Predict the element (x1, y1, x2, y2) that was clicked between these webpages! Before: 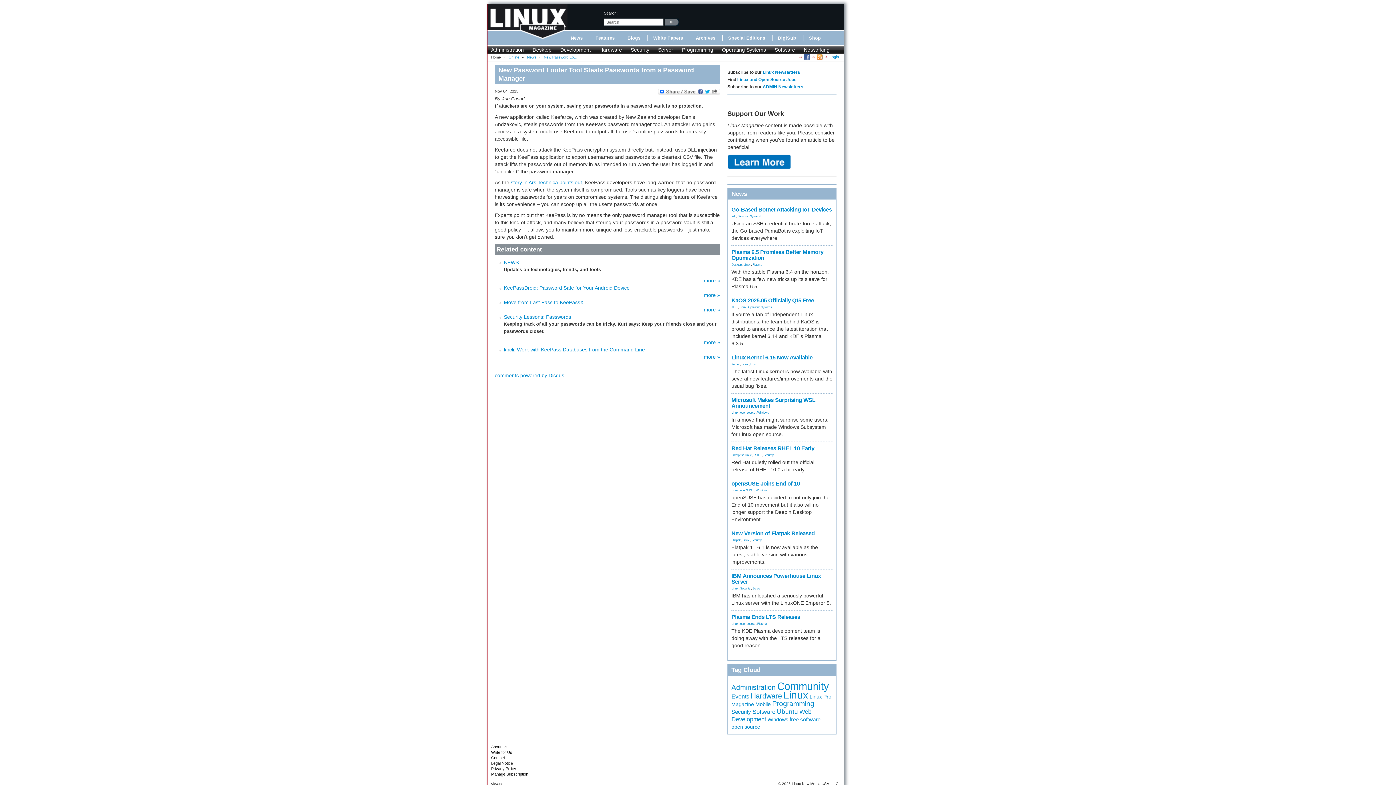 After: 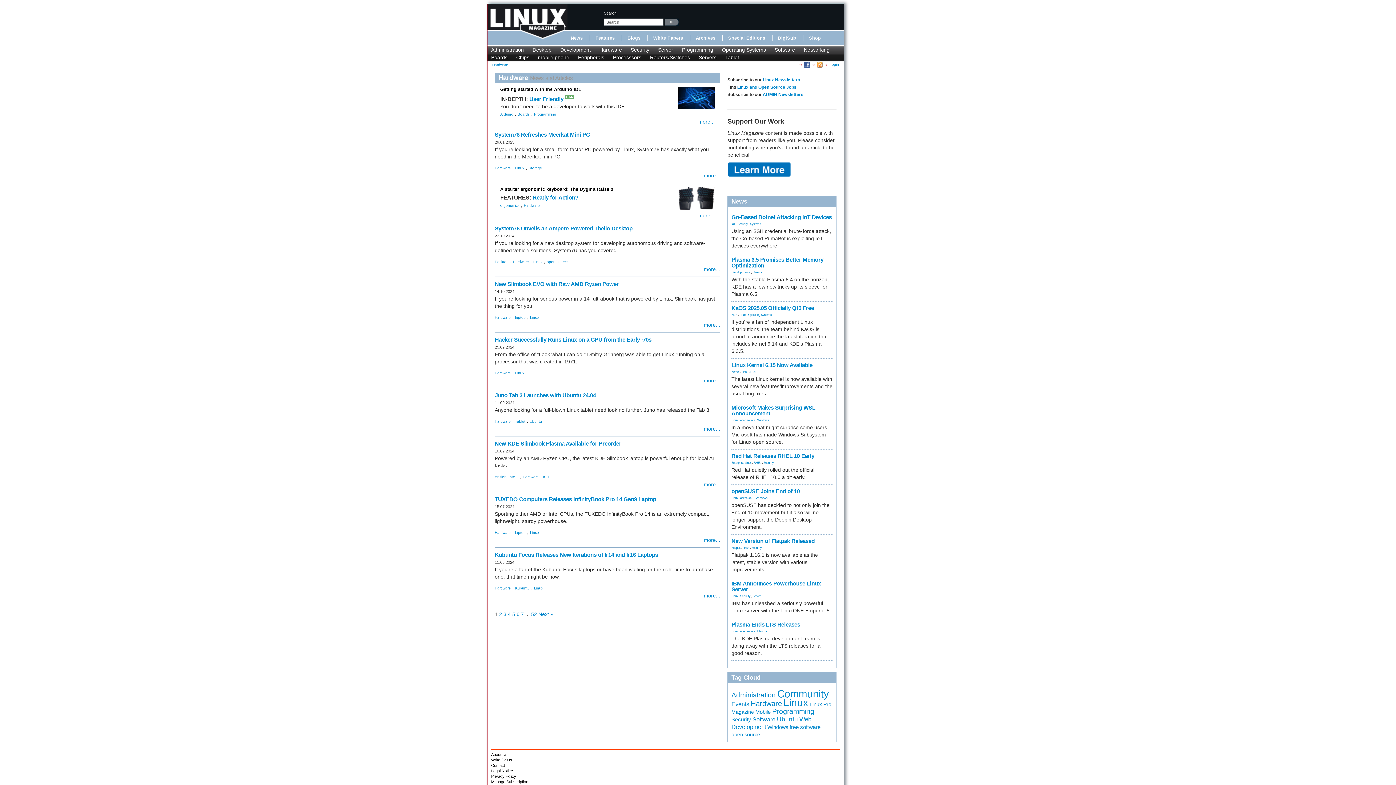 Action: label: Hardware bbox: (599, 46, 622, 52)